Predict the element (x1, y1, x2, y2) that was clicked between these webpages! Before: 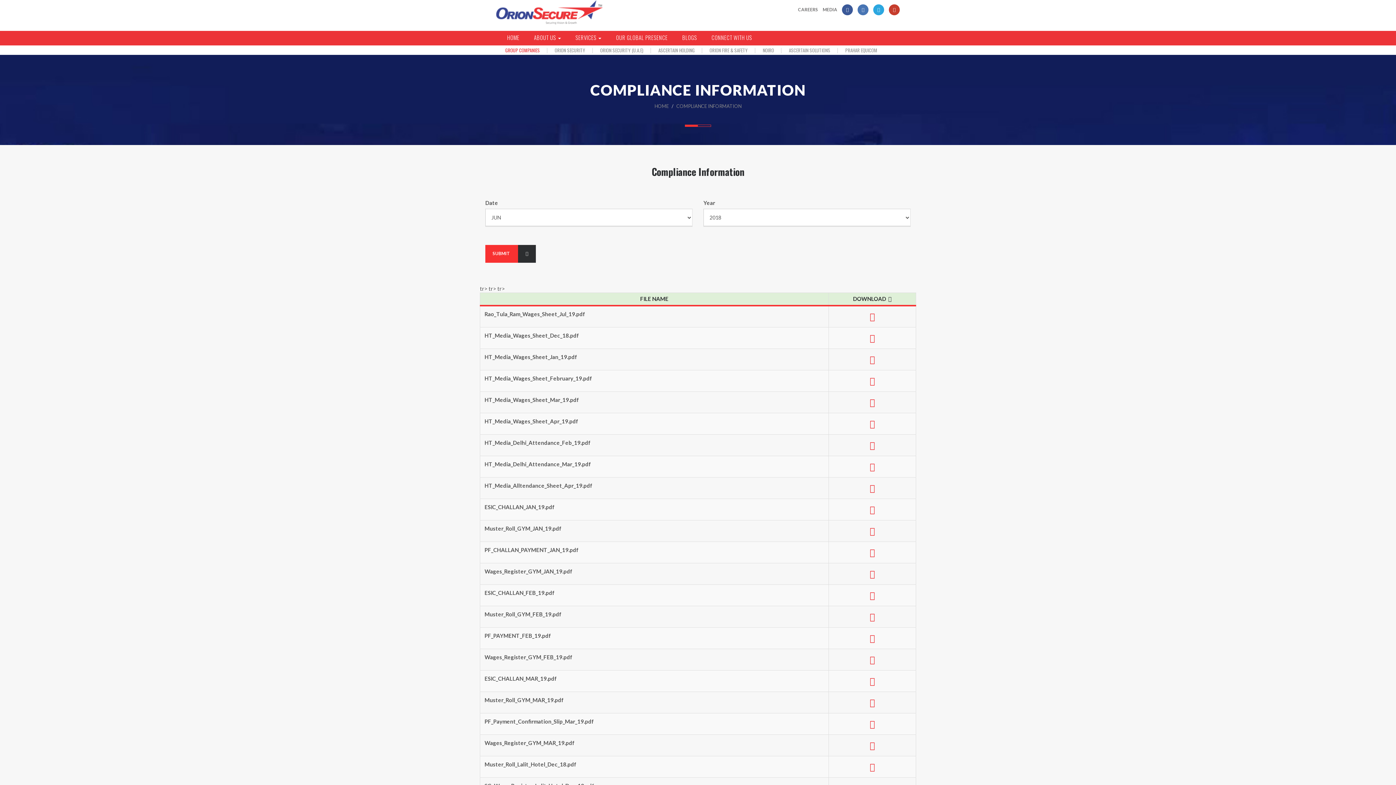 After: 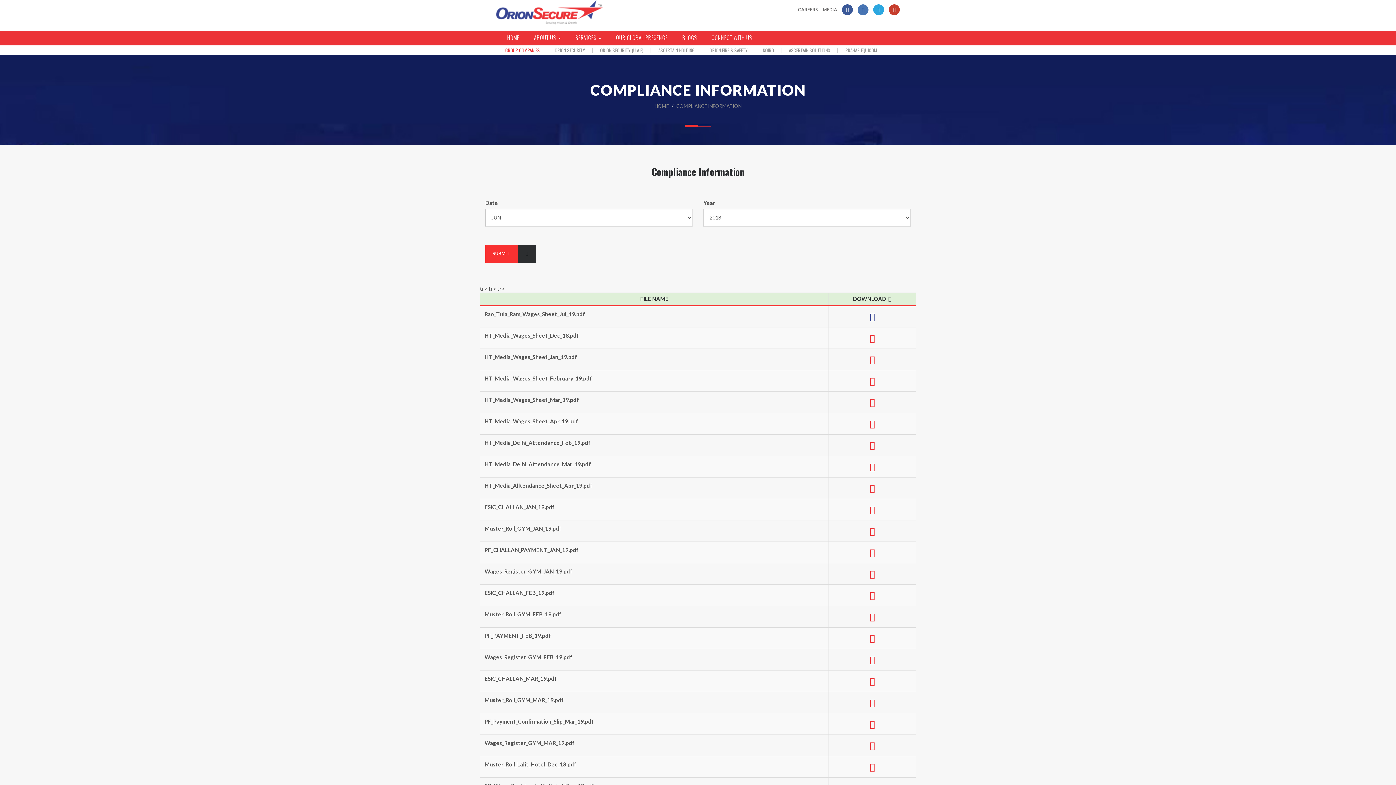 Action: bbox: (833, 310, 911, 322)